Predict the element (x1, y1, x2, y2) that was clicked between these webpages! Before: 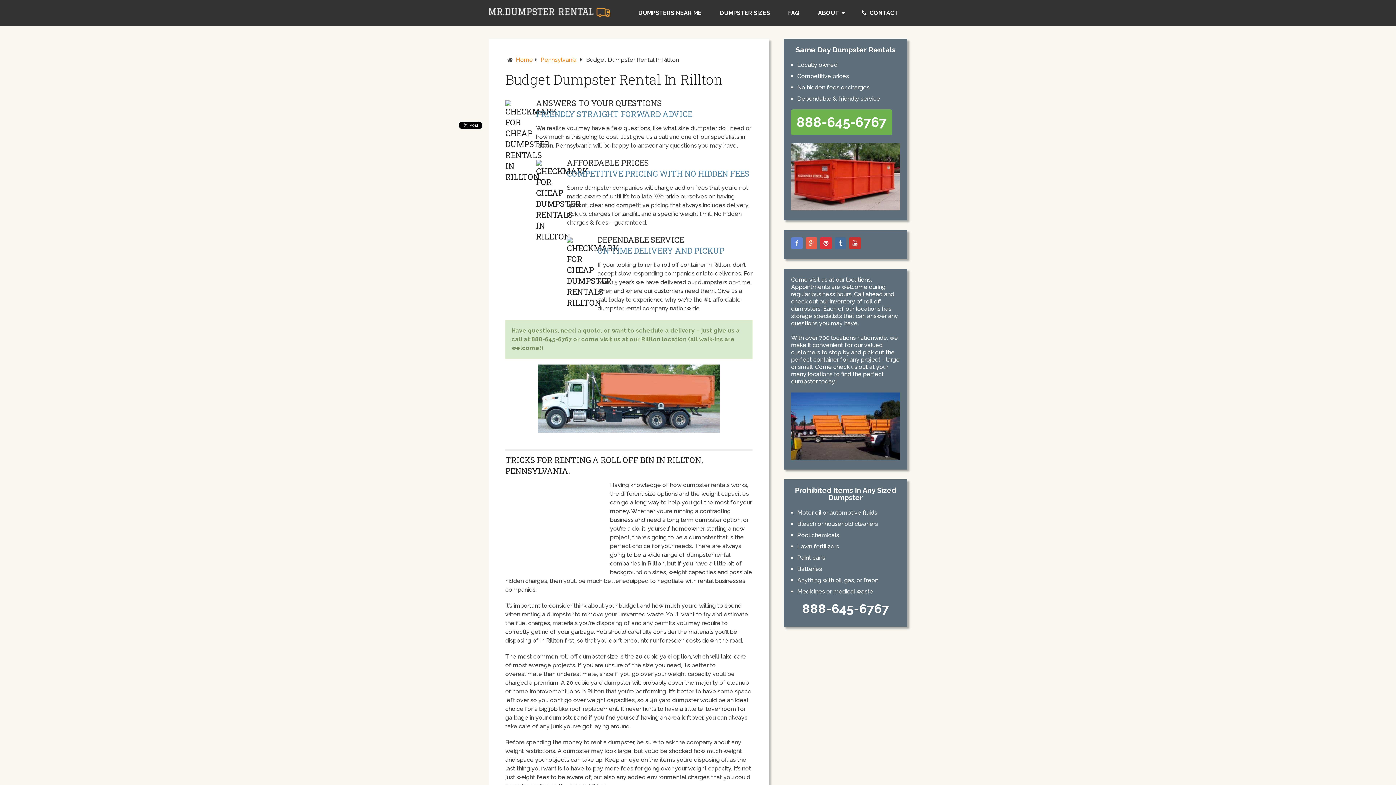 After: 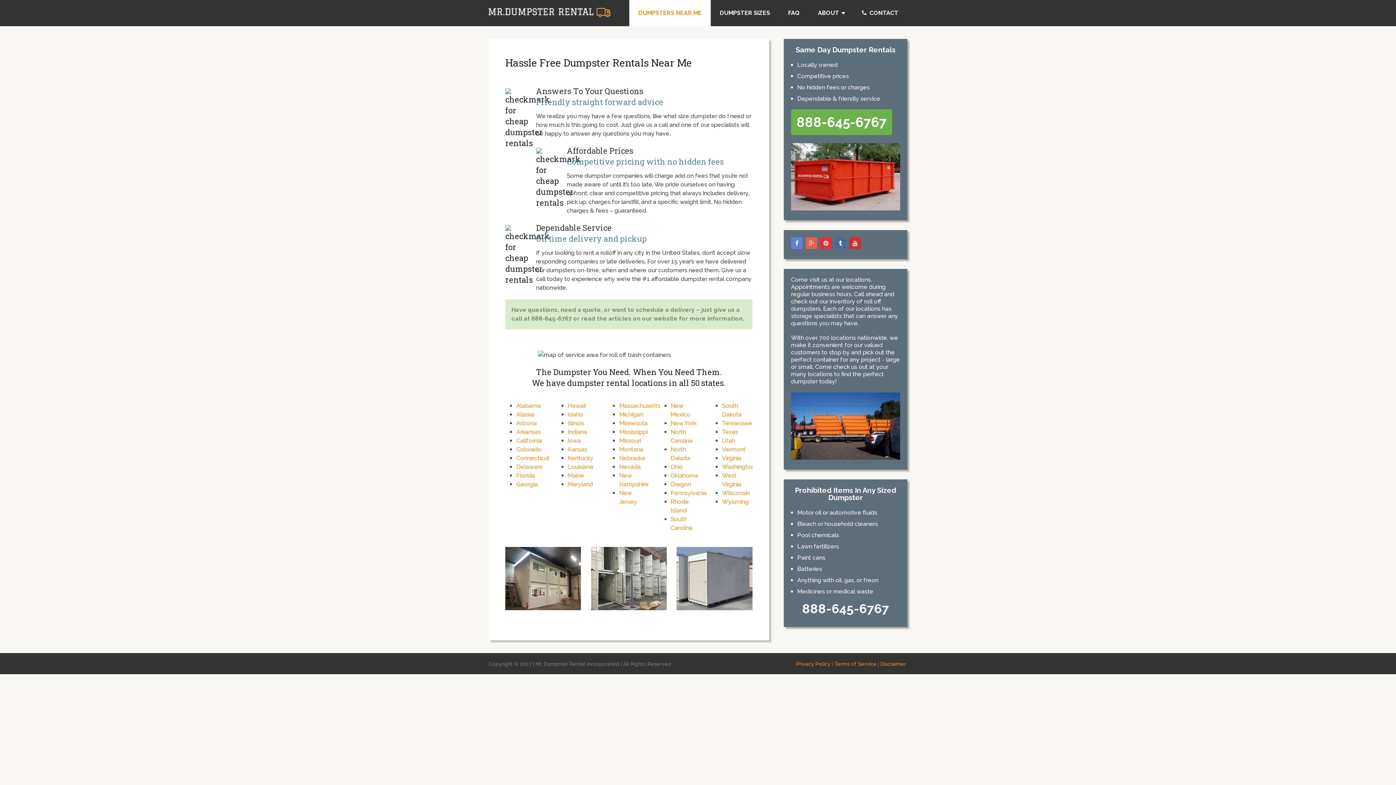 Action: label: DUMPSTERS NEAR ME bbox: (629, 0, 710, 26)